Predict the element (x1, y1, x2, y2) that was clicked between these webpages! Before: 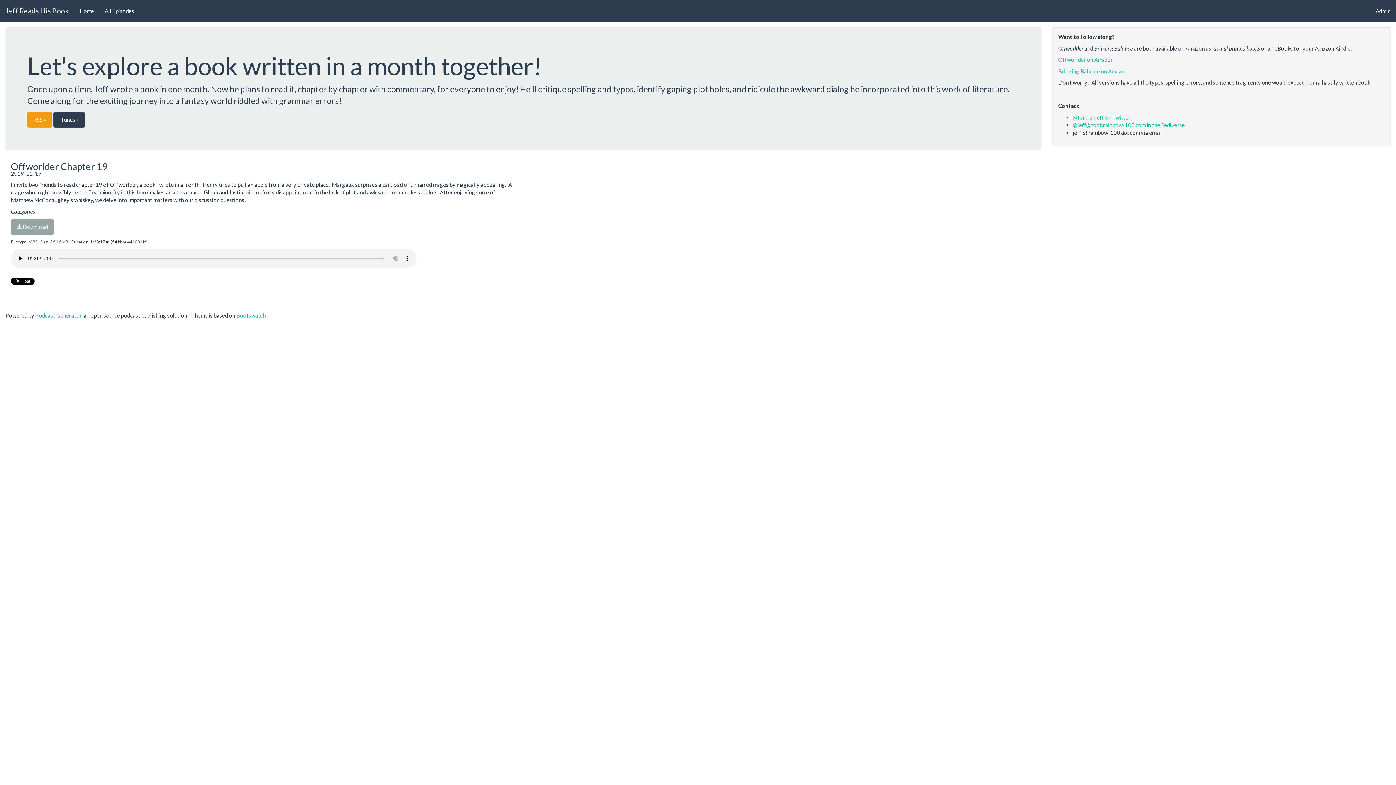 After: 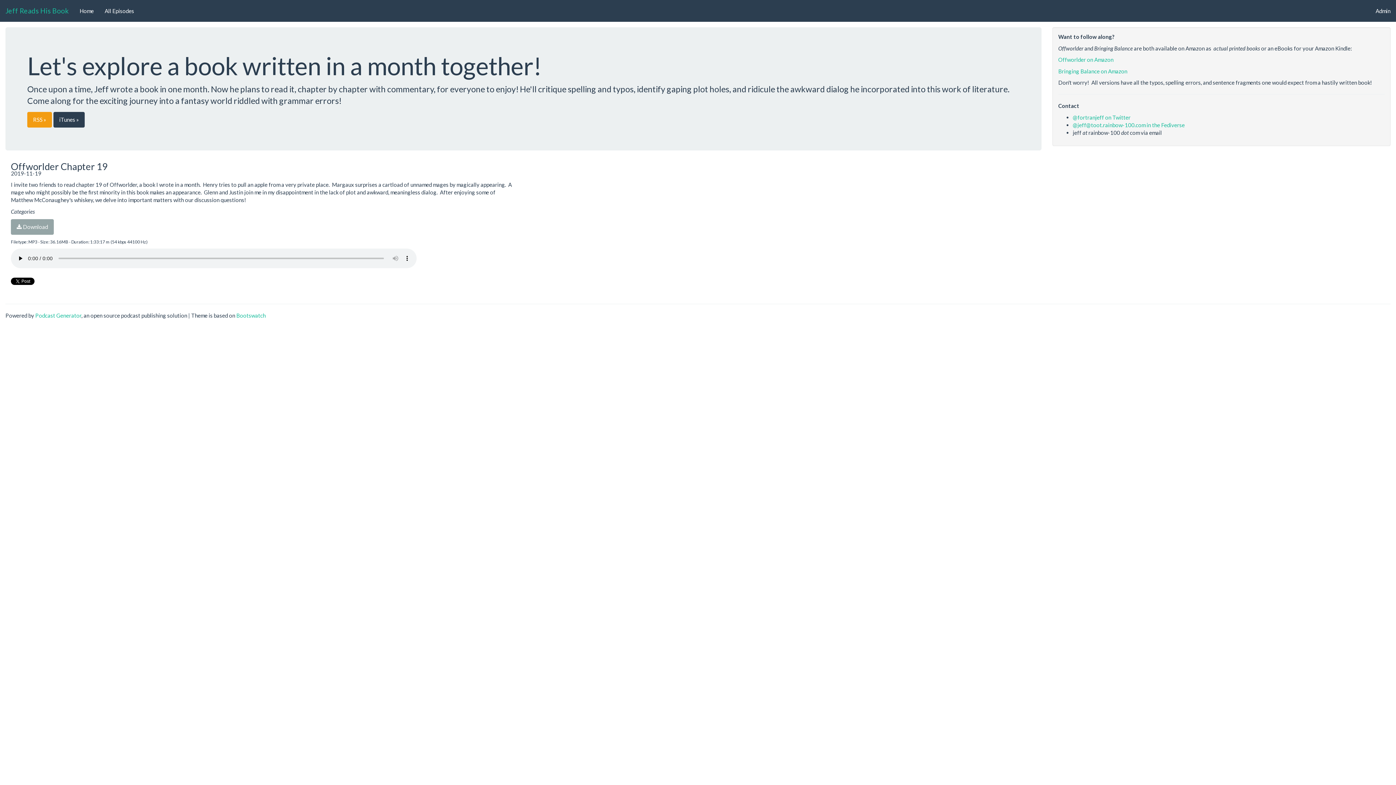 Action: label: Jeff Reads His Book bbox: (0, 0, 74, 21)